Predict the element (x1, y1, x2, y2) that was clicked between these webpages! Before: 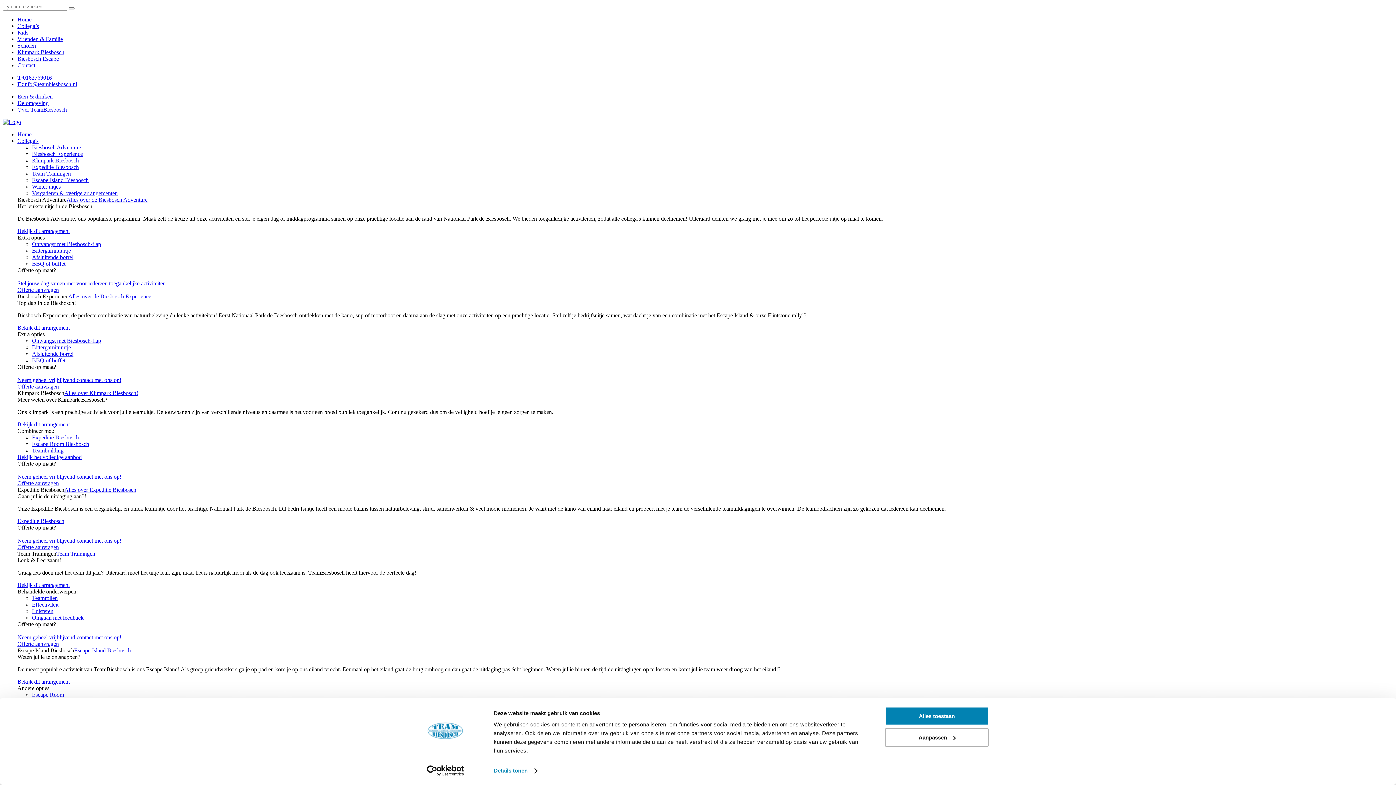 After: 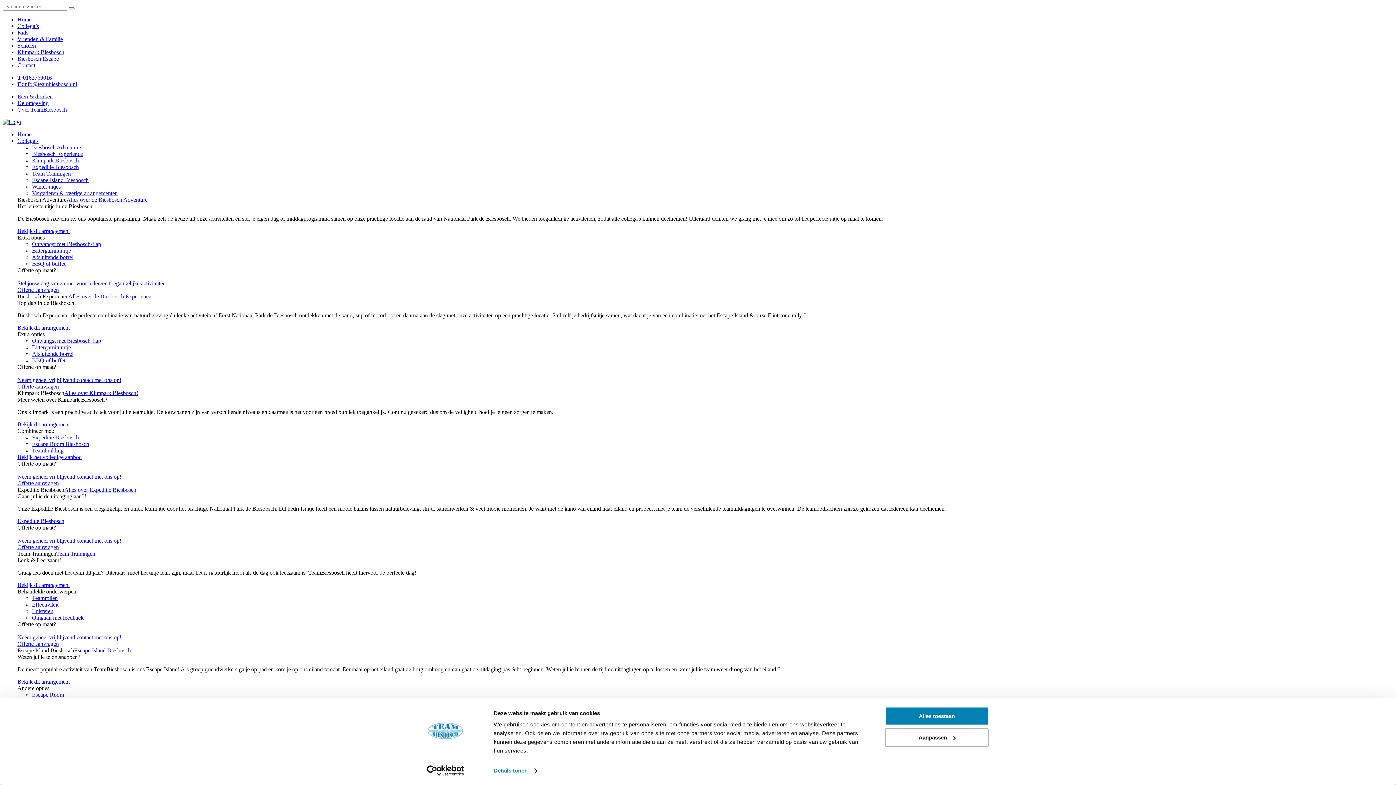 Action: bbox: (68, 7, 74, 9)